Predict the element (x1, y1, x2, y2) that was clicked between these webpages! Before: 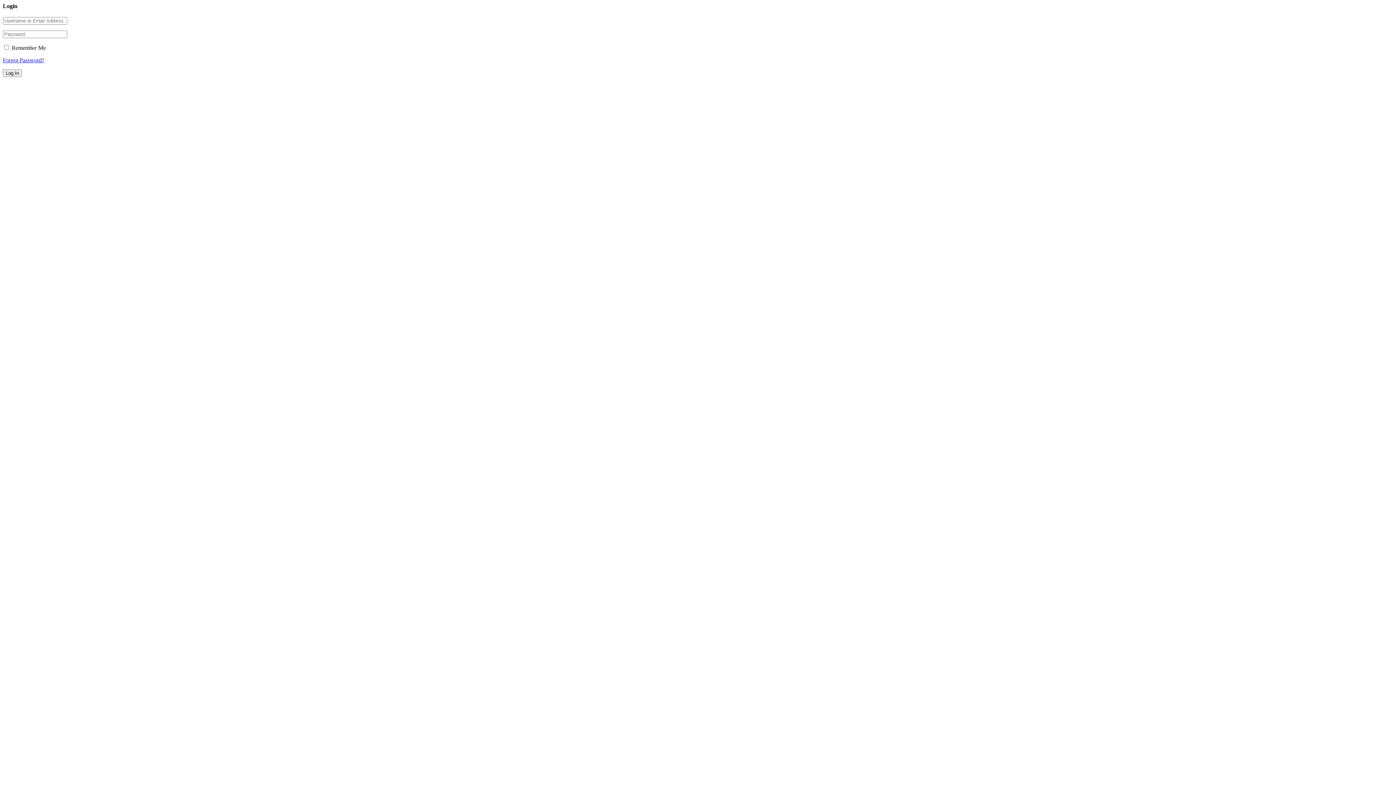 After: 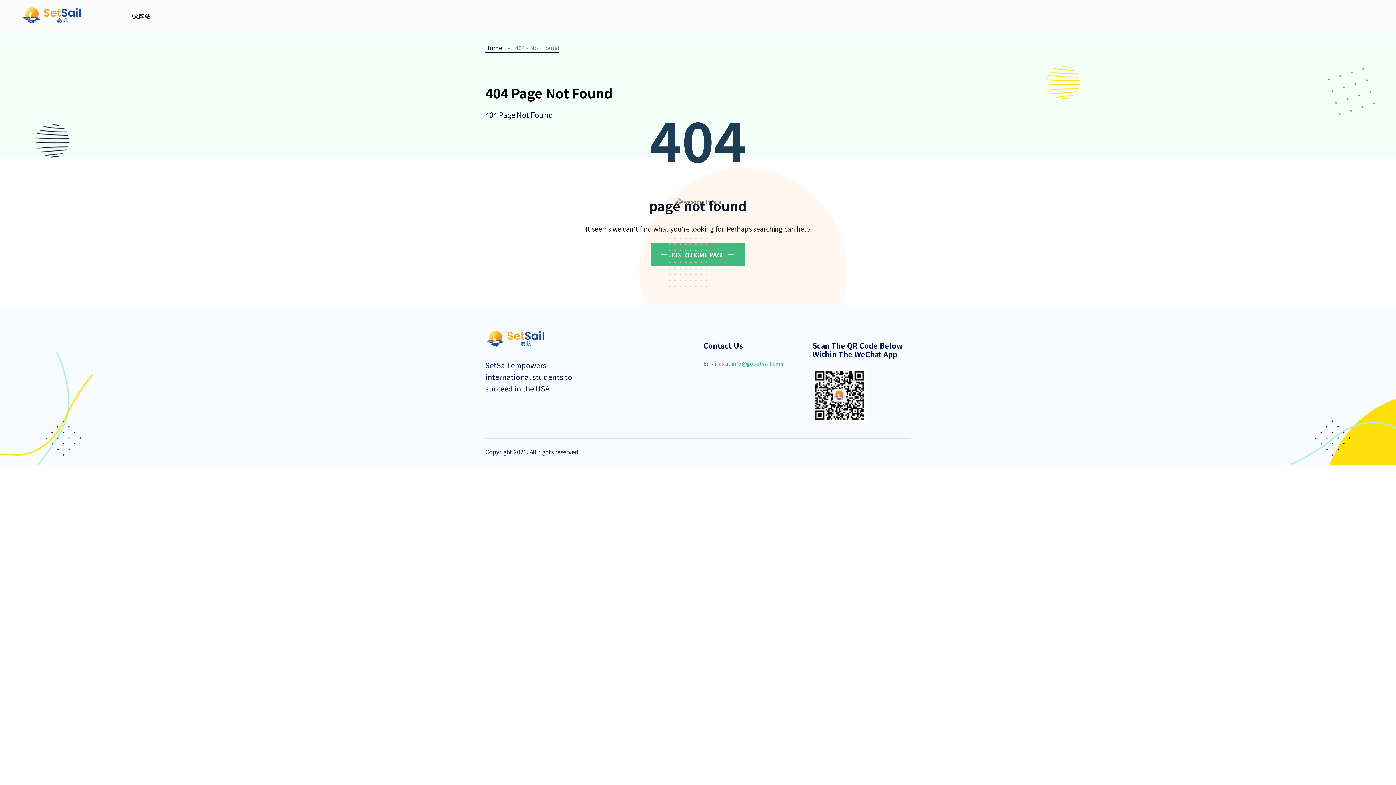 Action: bbox: (2, 57, 44, 63) label: Forgot Password?